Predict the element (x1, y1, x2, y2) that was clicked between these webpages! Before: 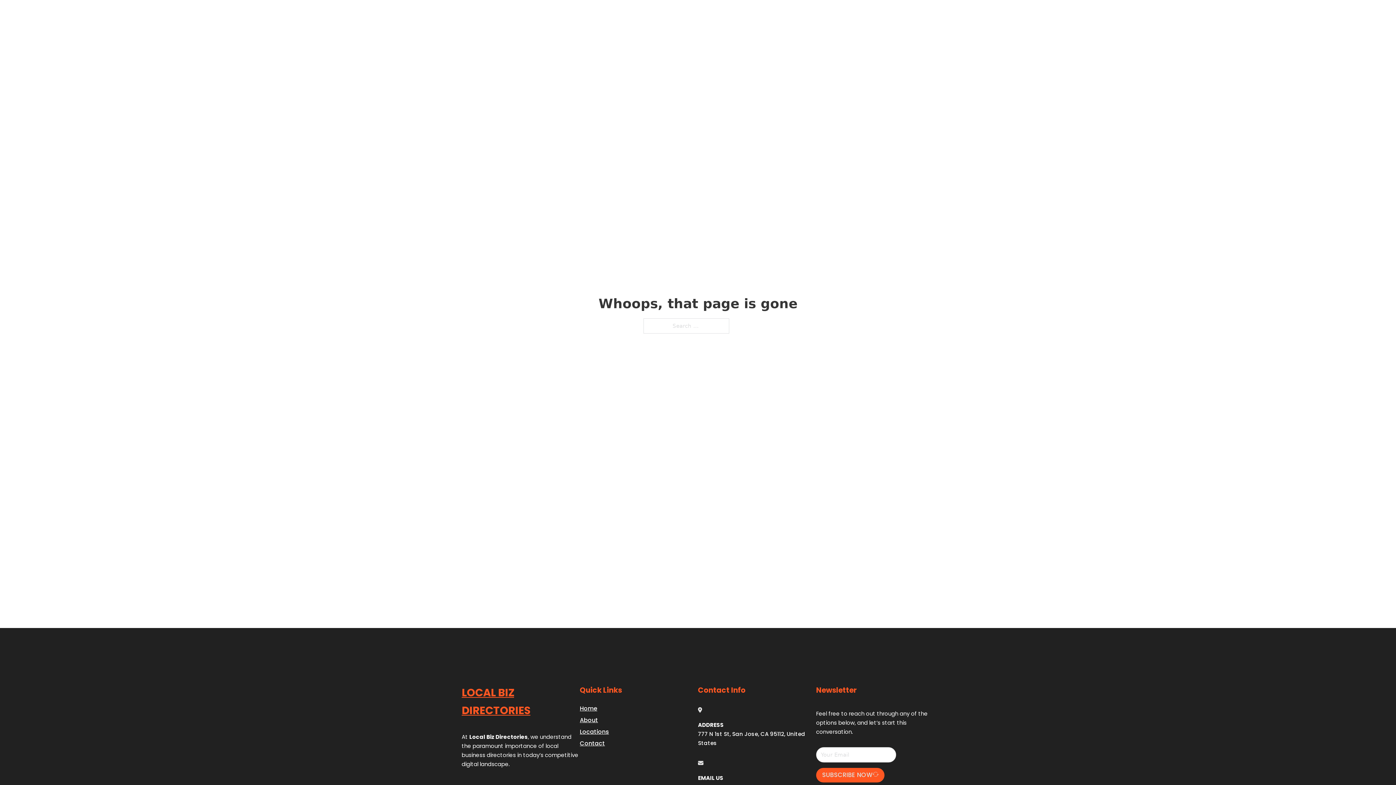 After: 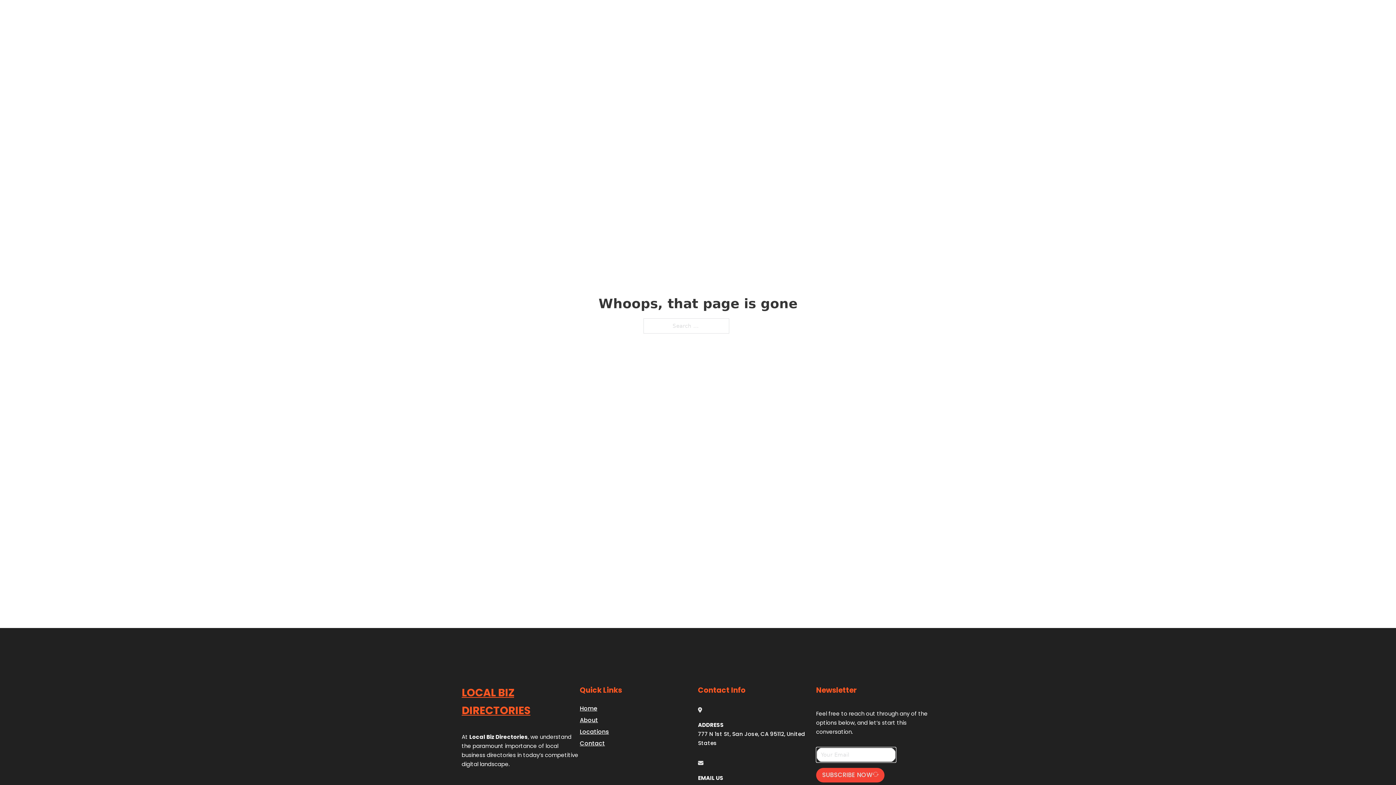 Action: label: SUBSCRIBE NOW bbox: (816, 768, 884, 782)